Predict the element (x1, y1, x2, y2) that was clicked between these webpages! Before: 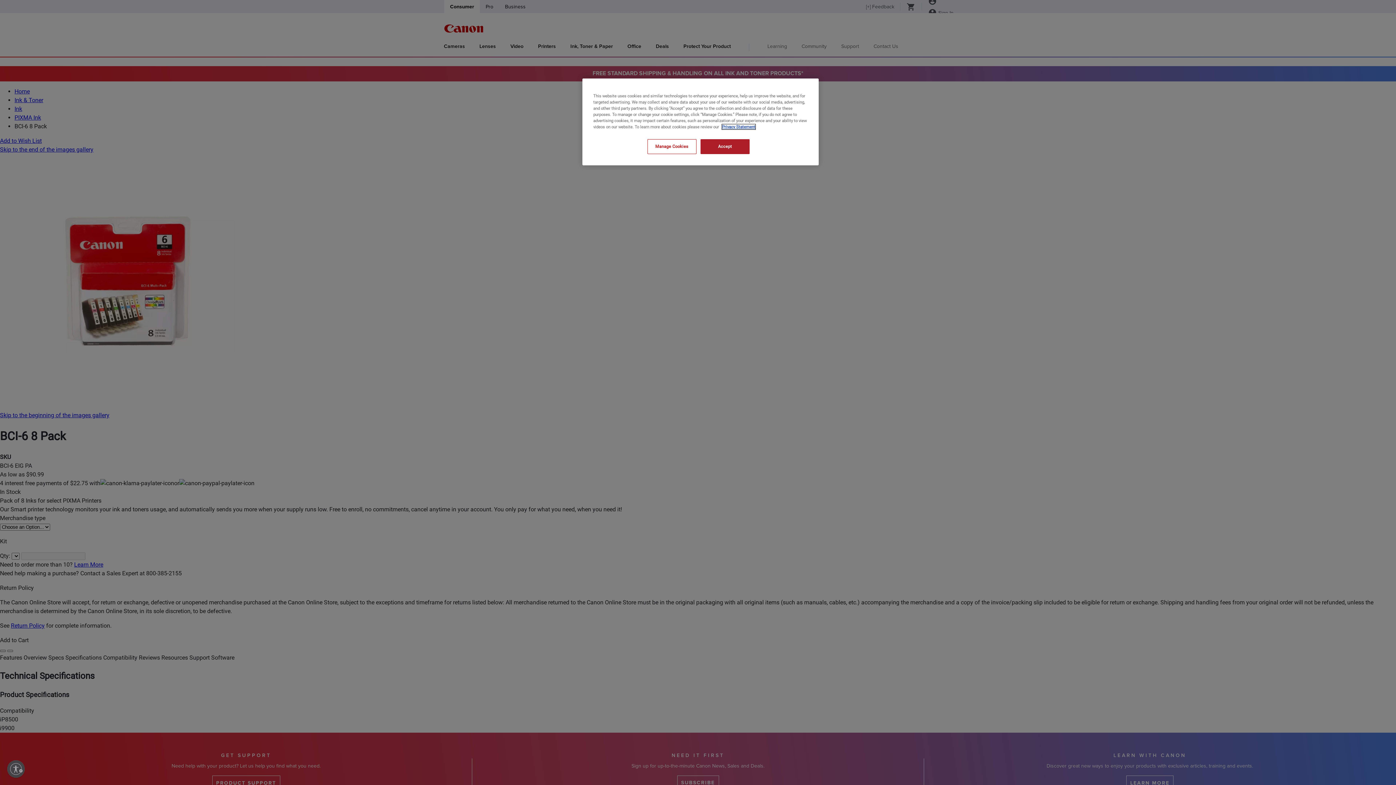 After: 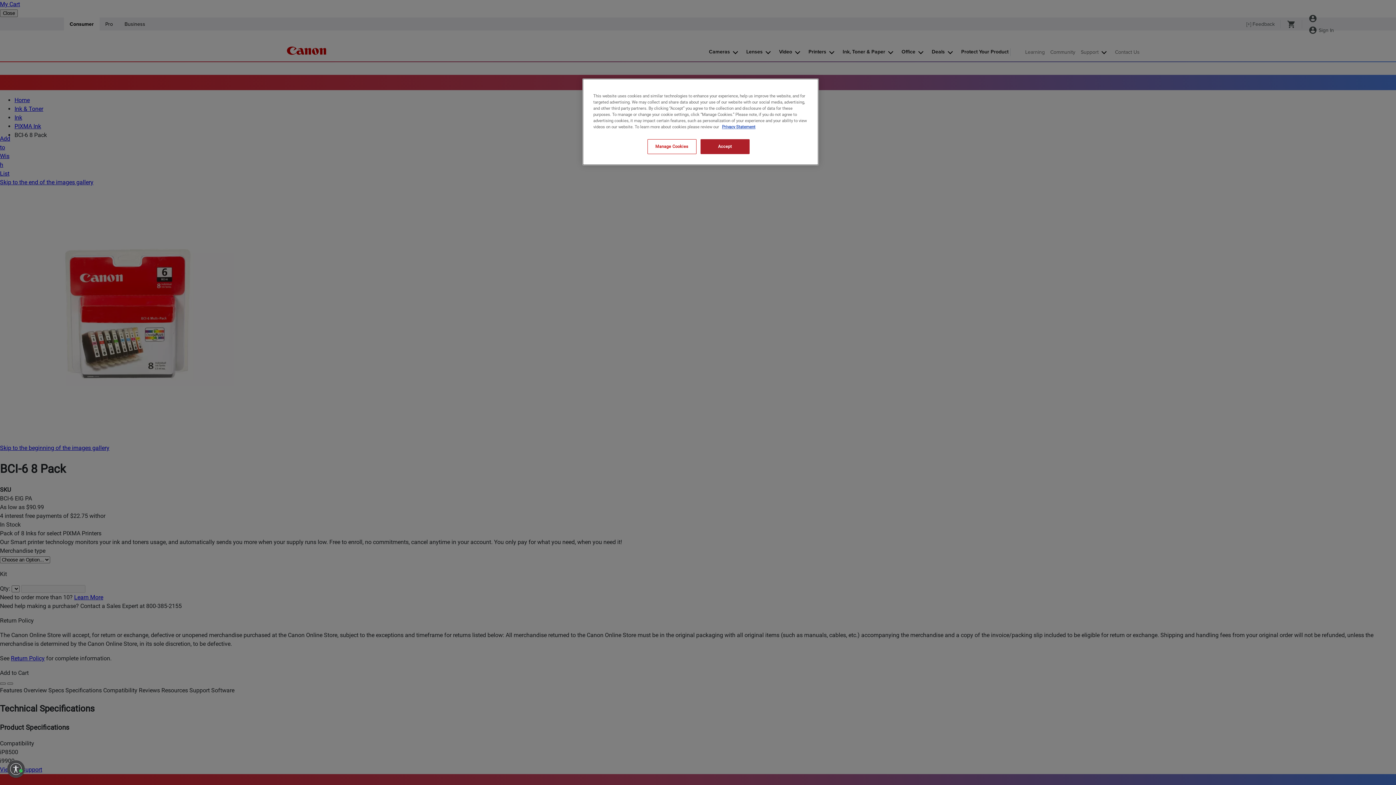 Action: bbox: (7, 760, 24, 778) label: Enable accessibility